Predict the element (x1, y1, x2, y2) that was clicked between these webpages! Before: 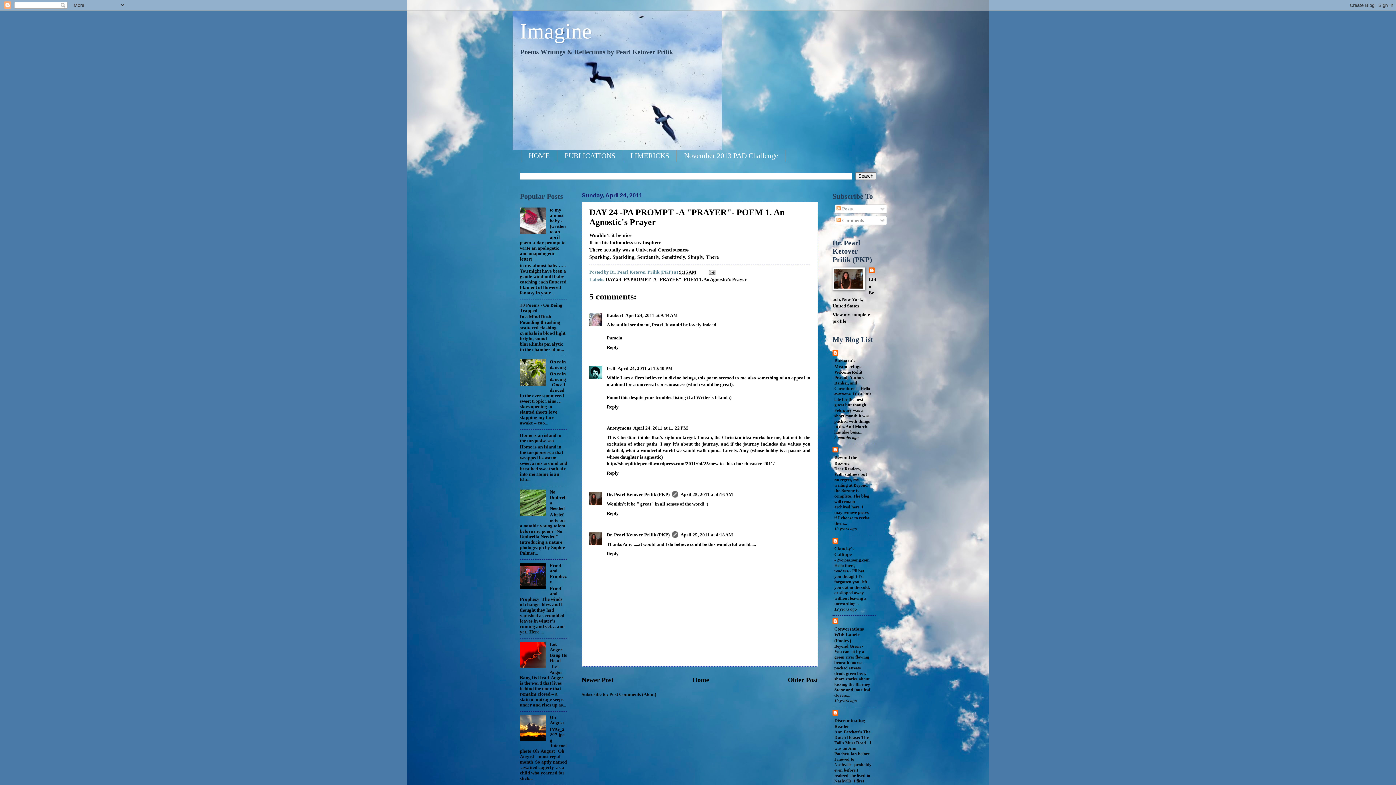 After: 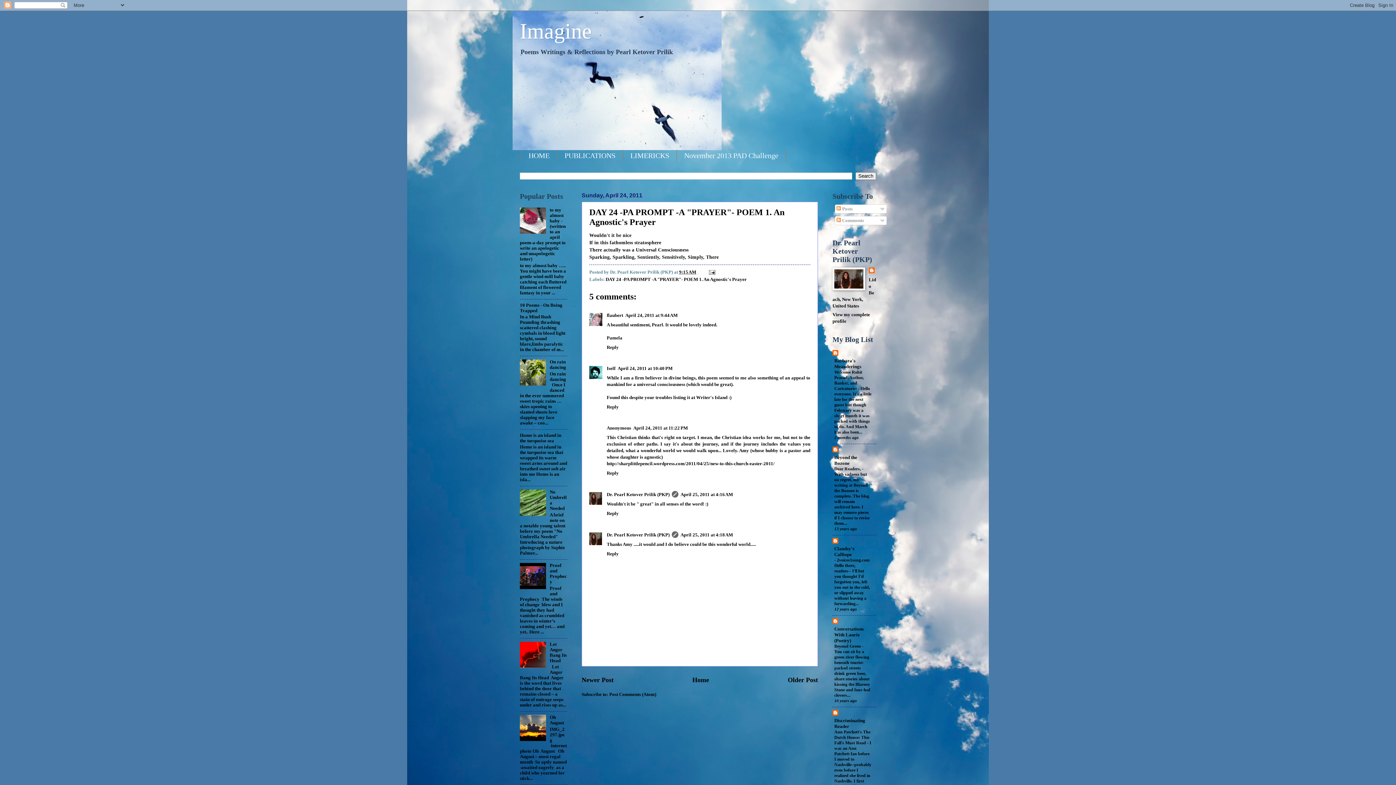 Action: bbox: (520, 381, 548, 386)